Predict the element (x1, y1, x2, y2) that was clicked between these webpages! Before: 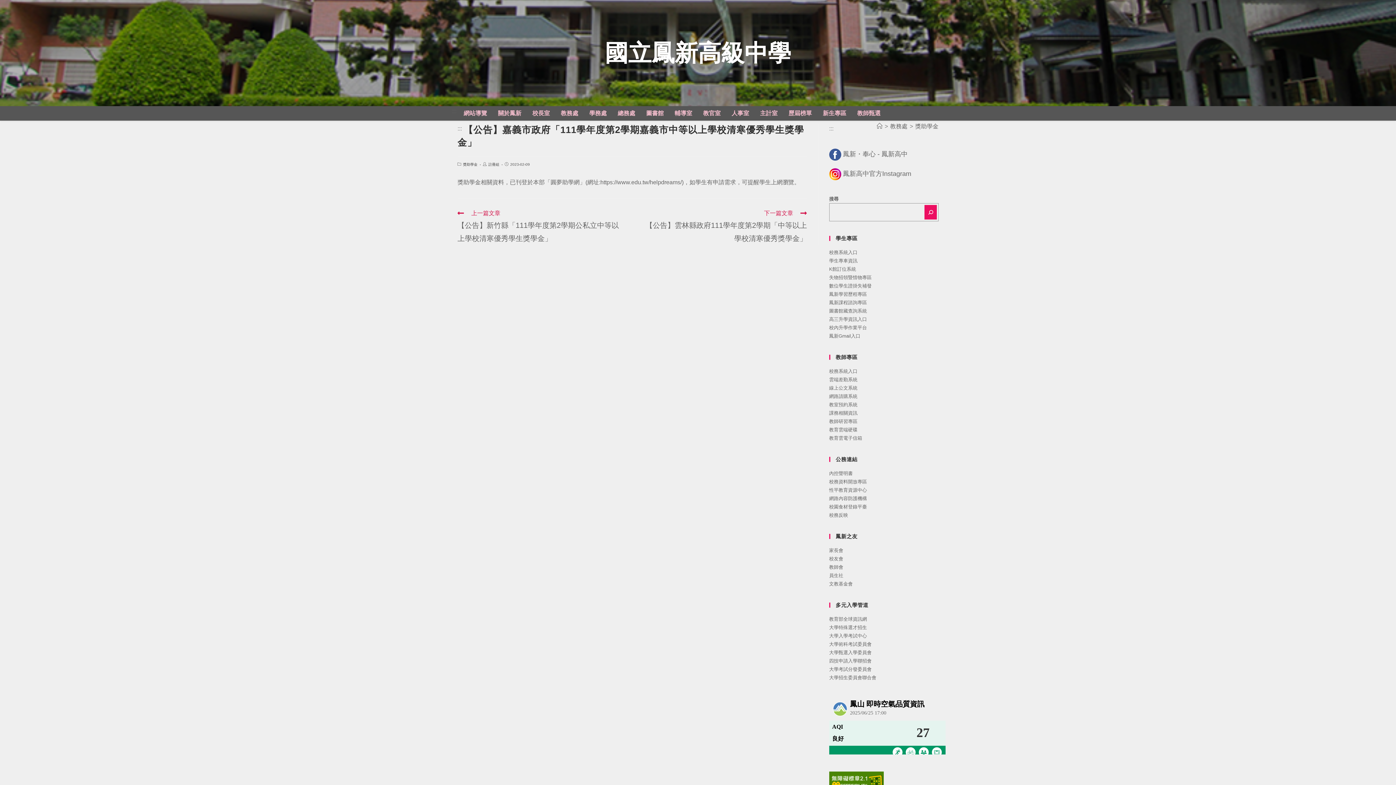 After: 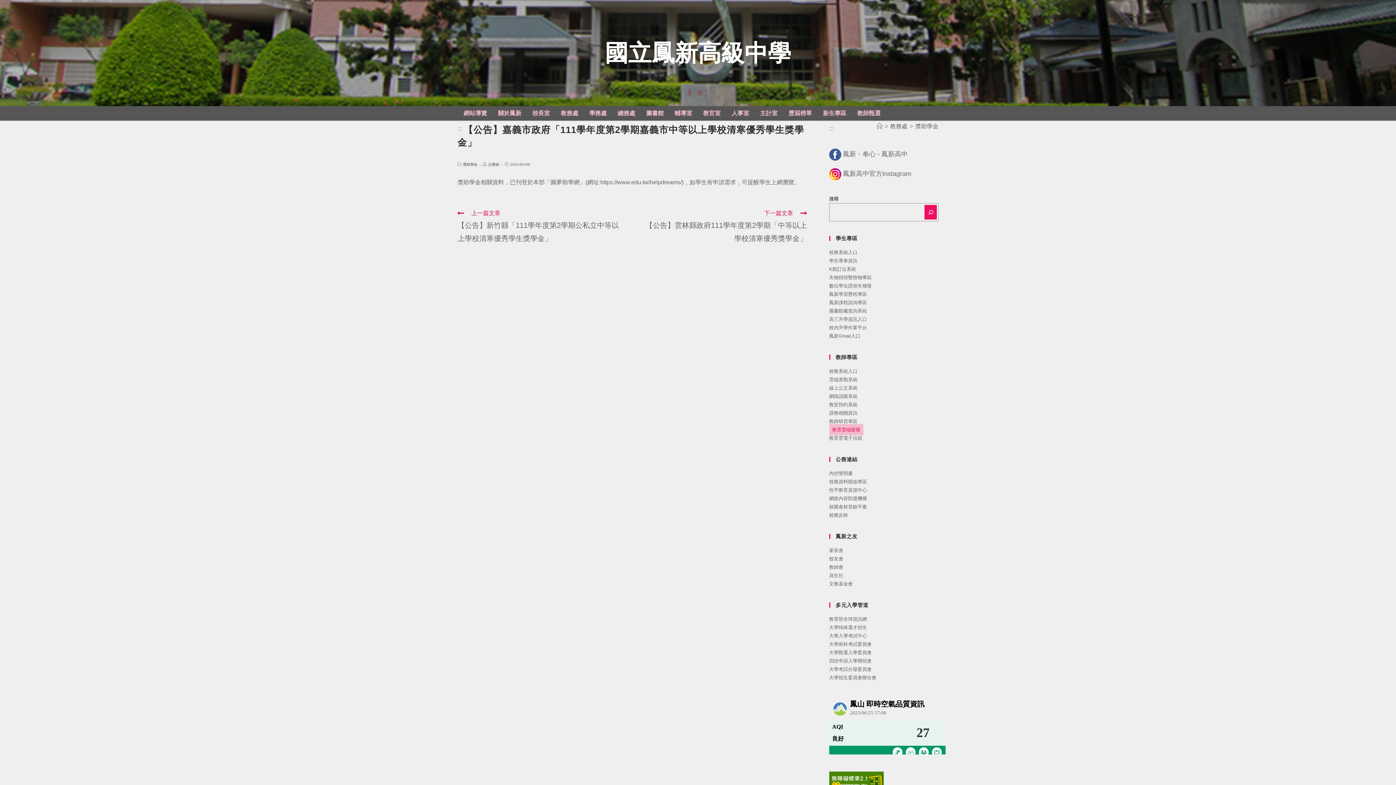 Action: label: 教育雲端硬碟 bbox: (829, 427, 857, 432)